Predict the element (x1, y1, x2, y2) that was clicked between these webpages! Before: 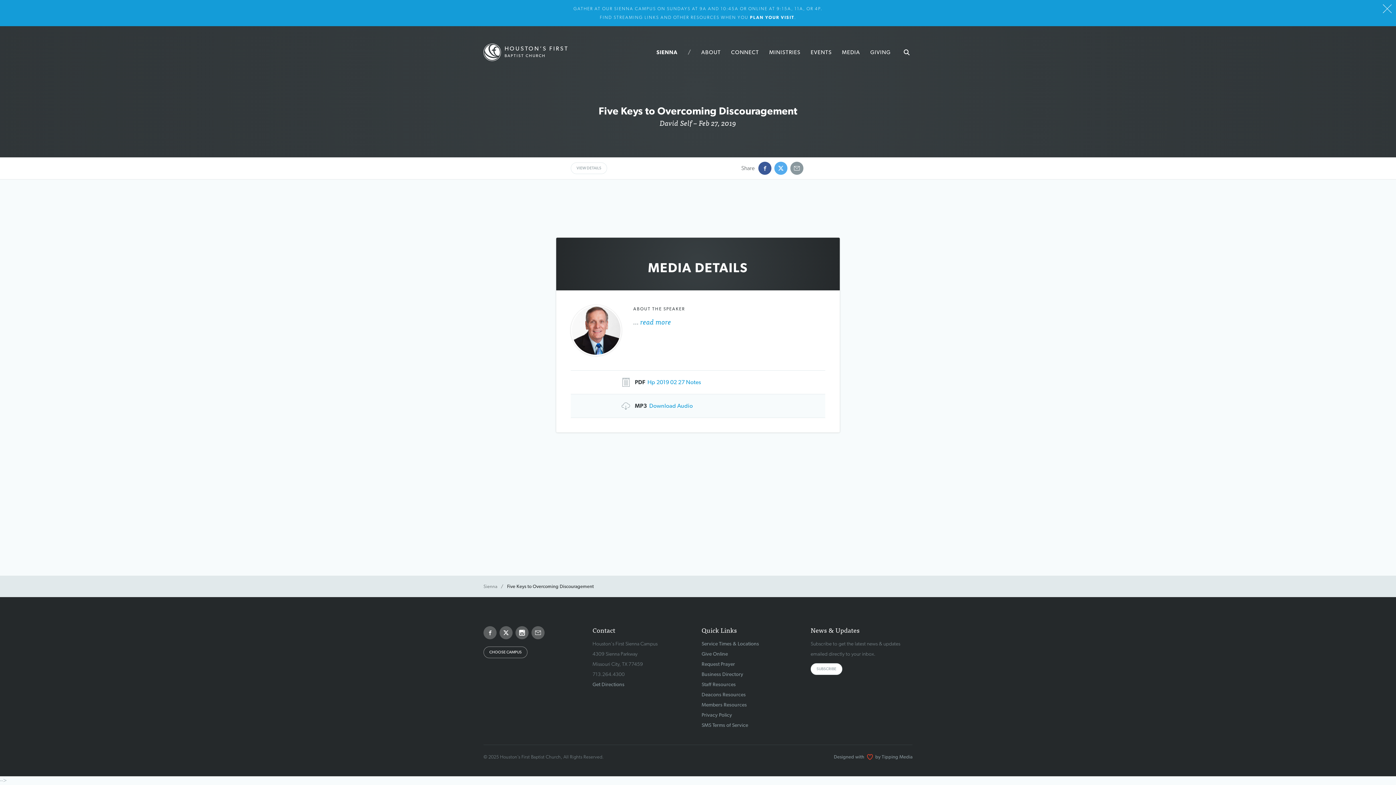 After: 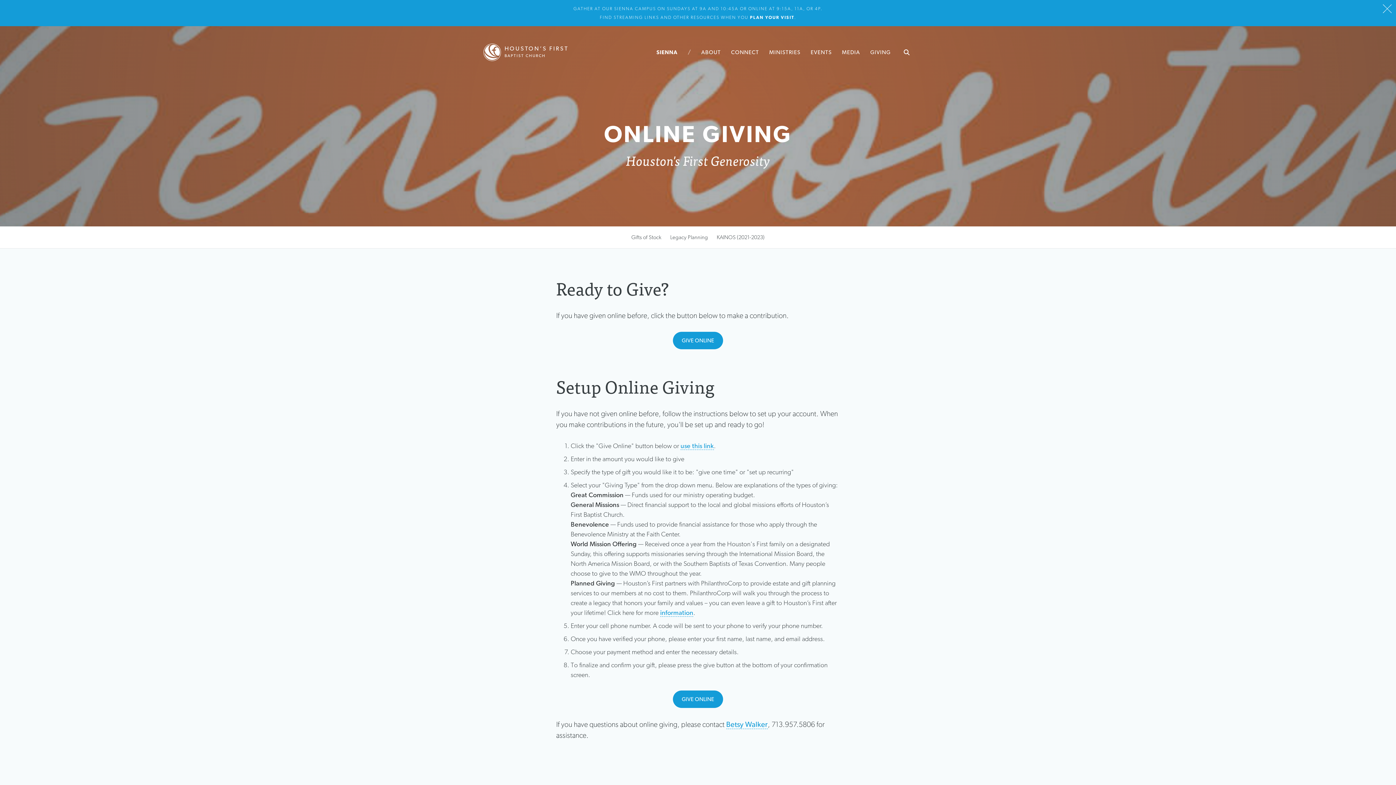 Action: label: GIVING bbox: (866, 43, 895, 61)